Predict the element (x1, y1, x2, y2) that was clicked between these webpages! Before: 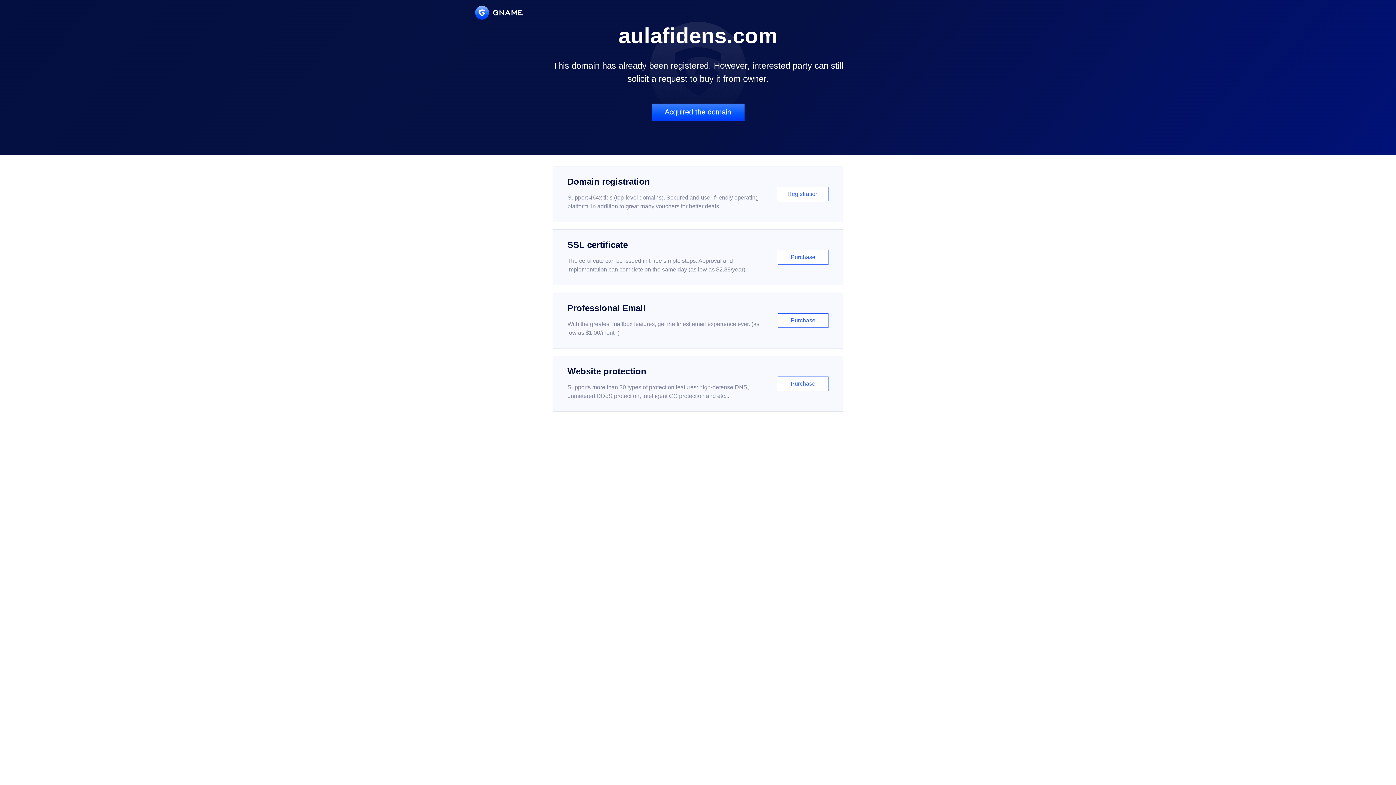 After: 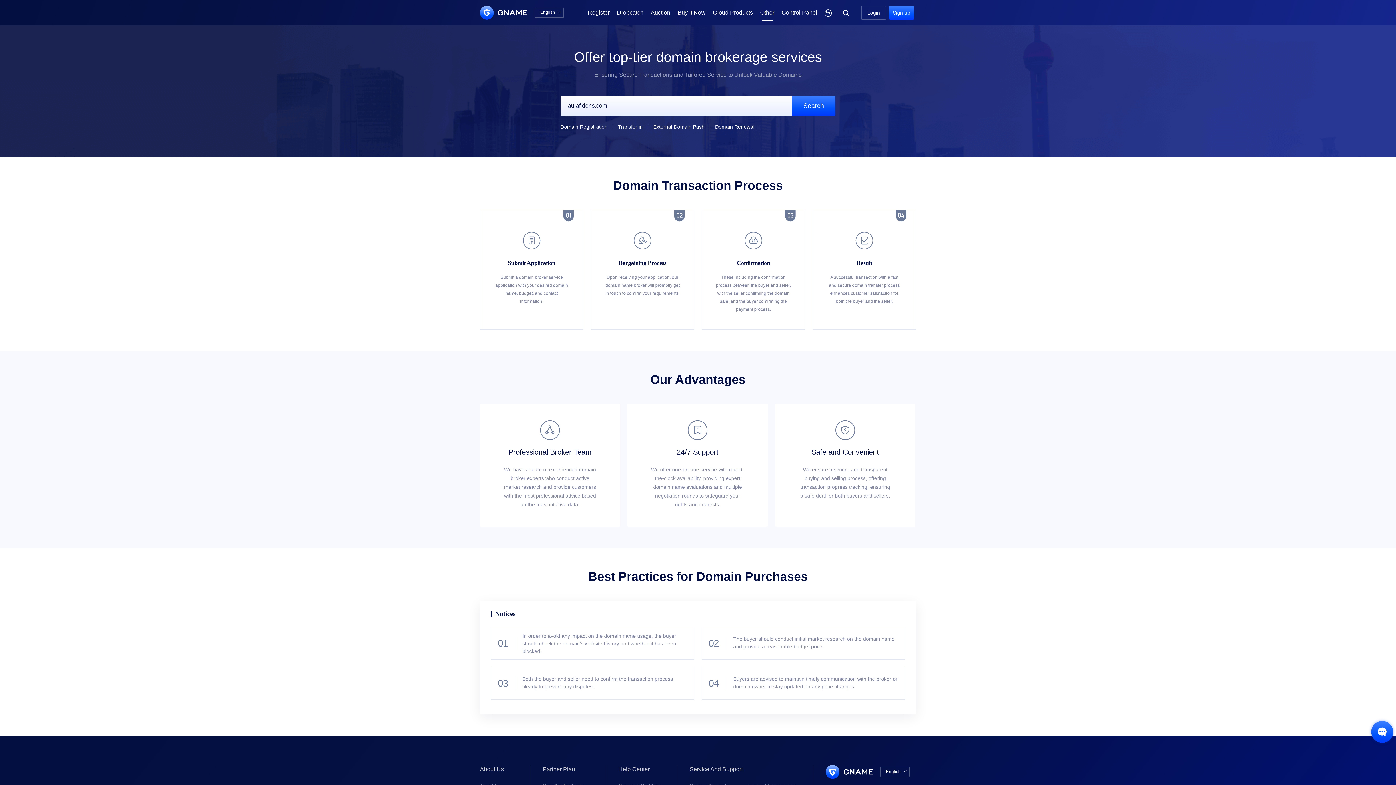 Action: label: Acquired the domain bbox: (651, 103, 744, 121)